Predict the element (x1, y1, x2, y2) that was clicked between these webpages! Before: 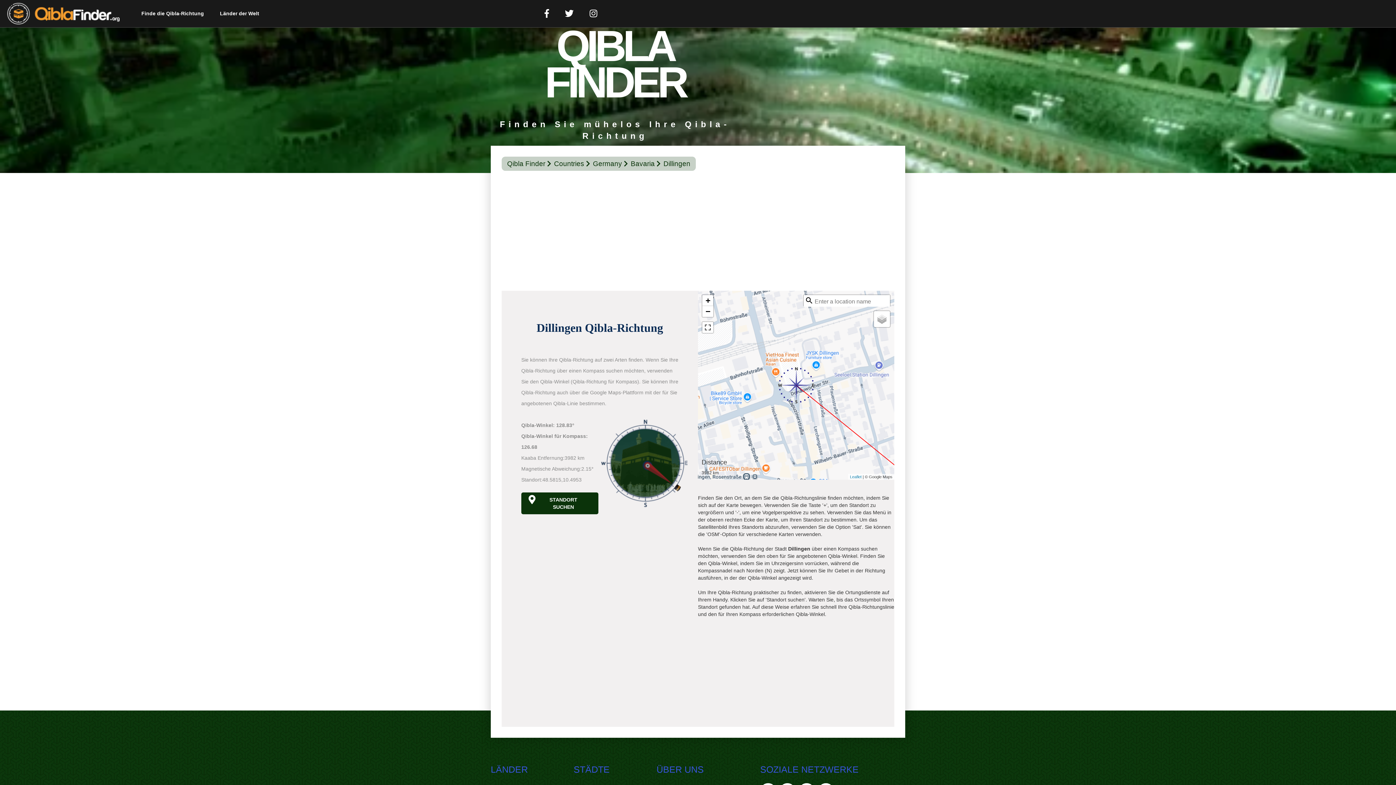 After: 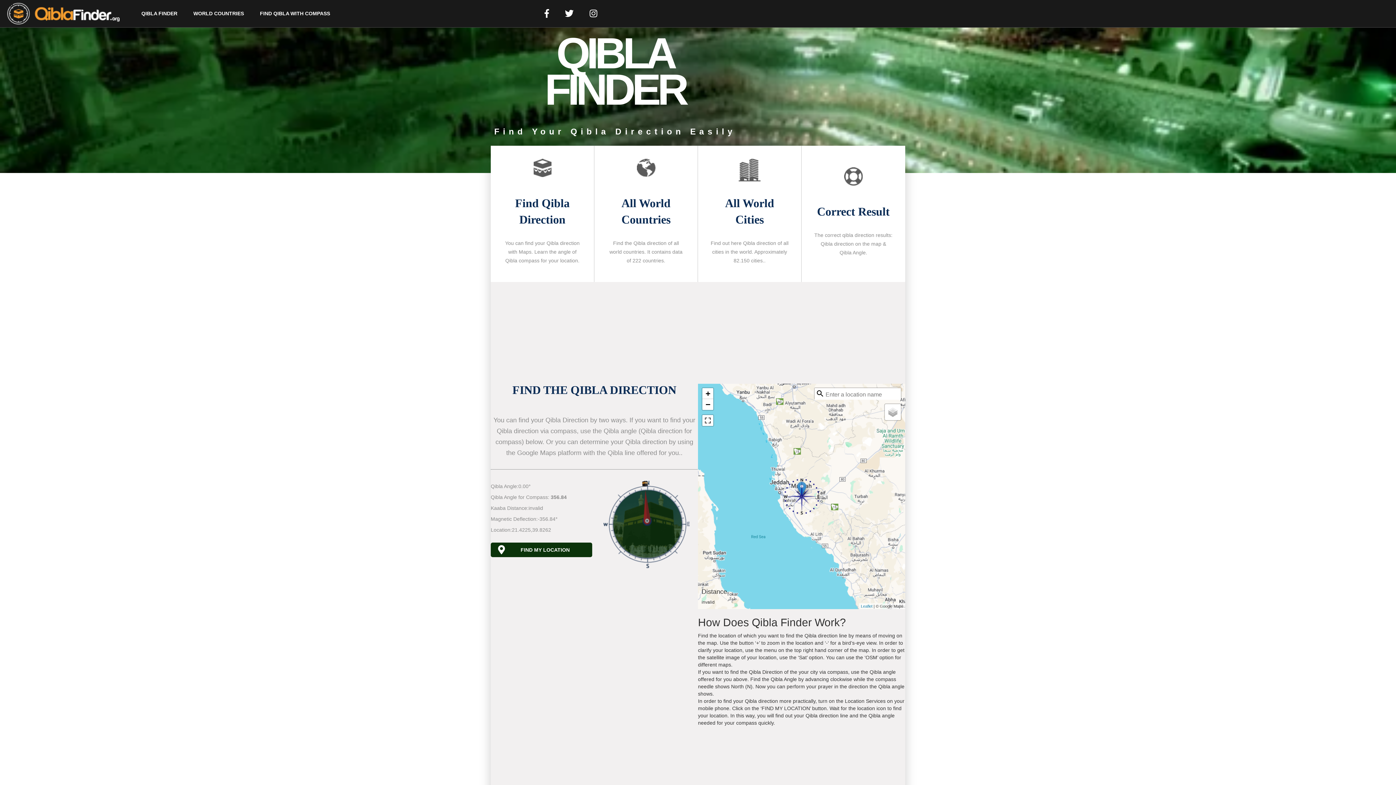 Action: bbox: (7, 2, 119, 24)